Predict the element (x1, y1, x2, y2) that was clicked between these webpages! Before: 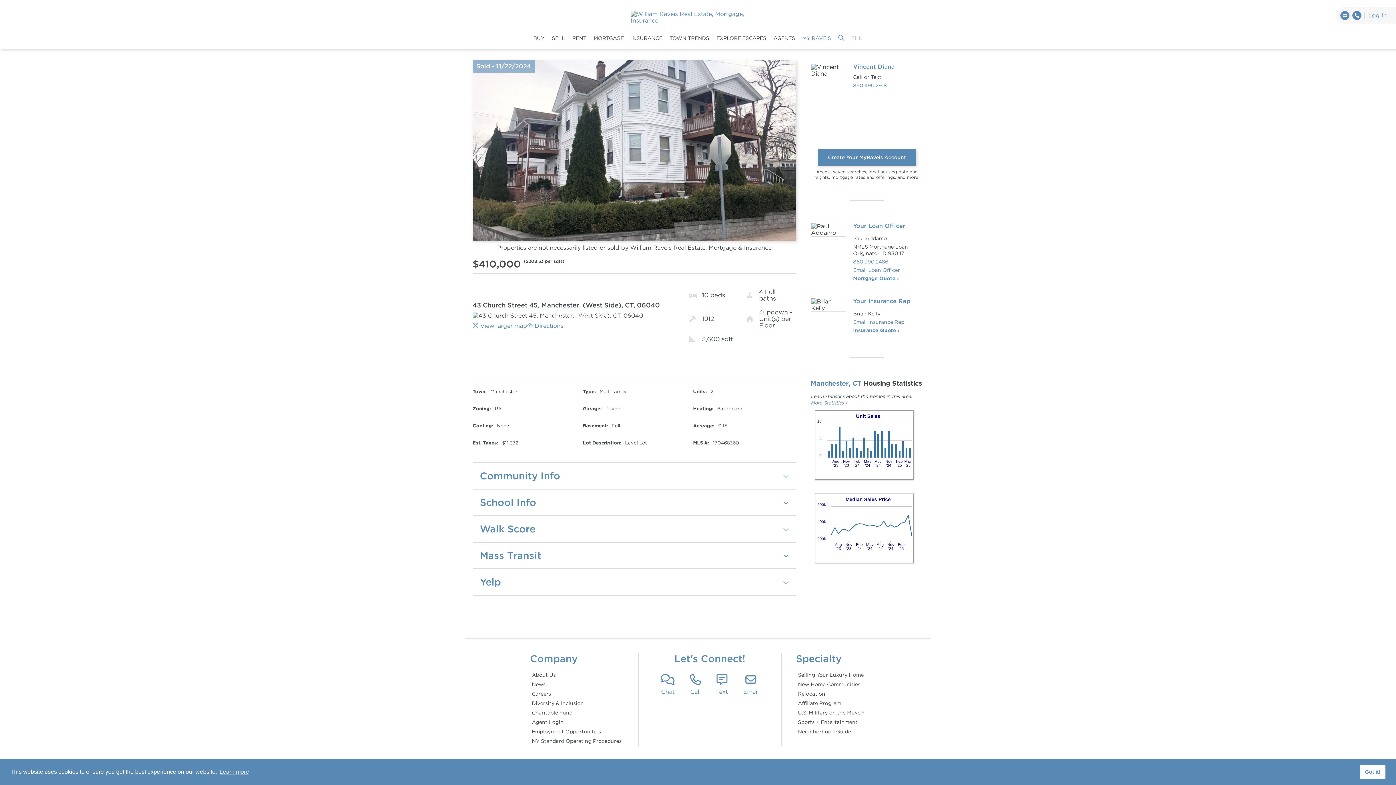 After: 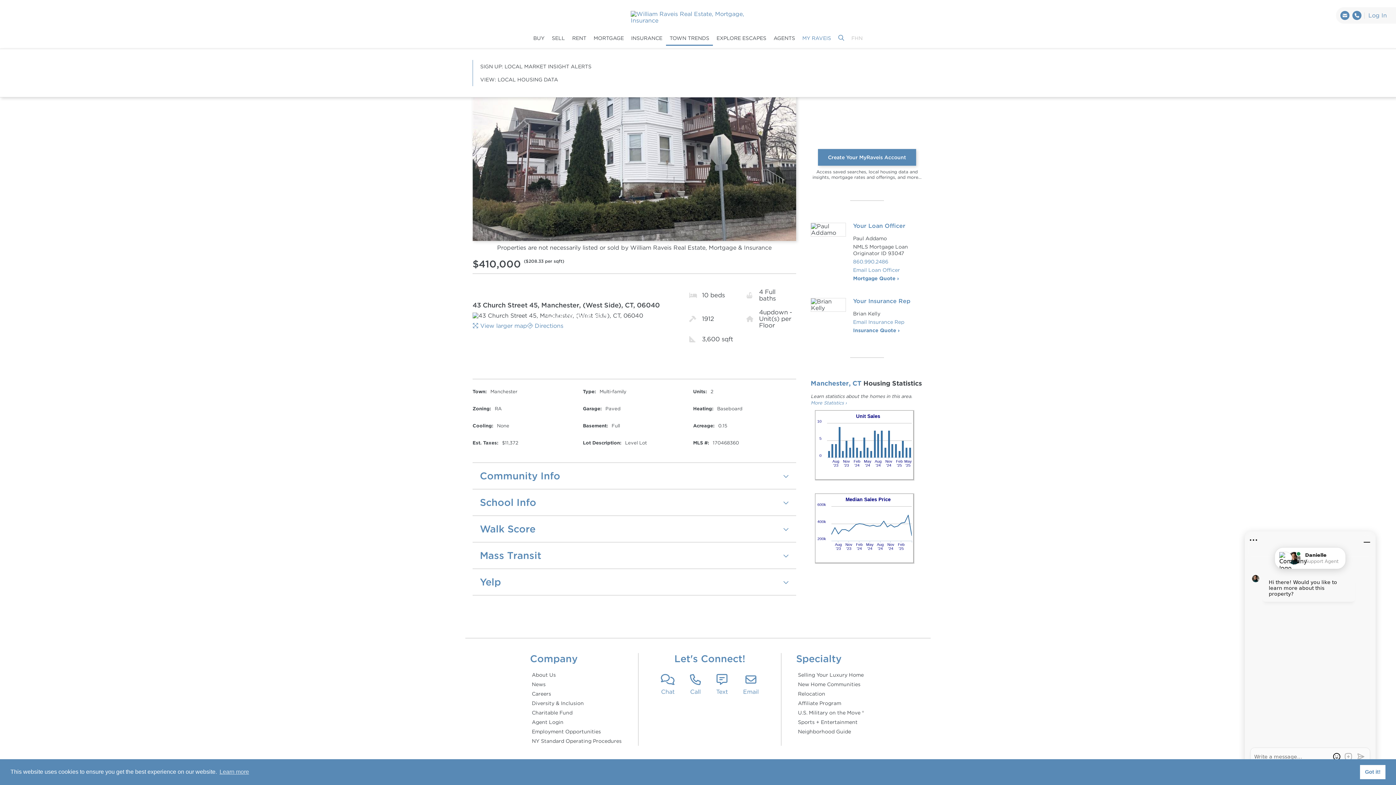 Action: bbox: (666, 31, 713, 45) label: TOWN TRENDS